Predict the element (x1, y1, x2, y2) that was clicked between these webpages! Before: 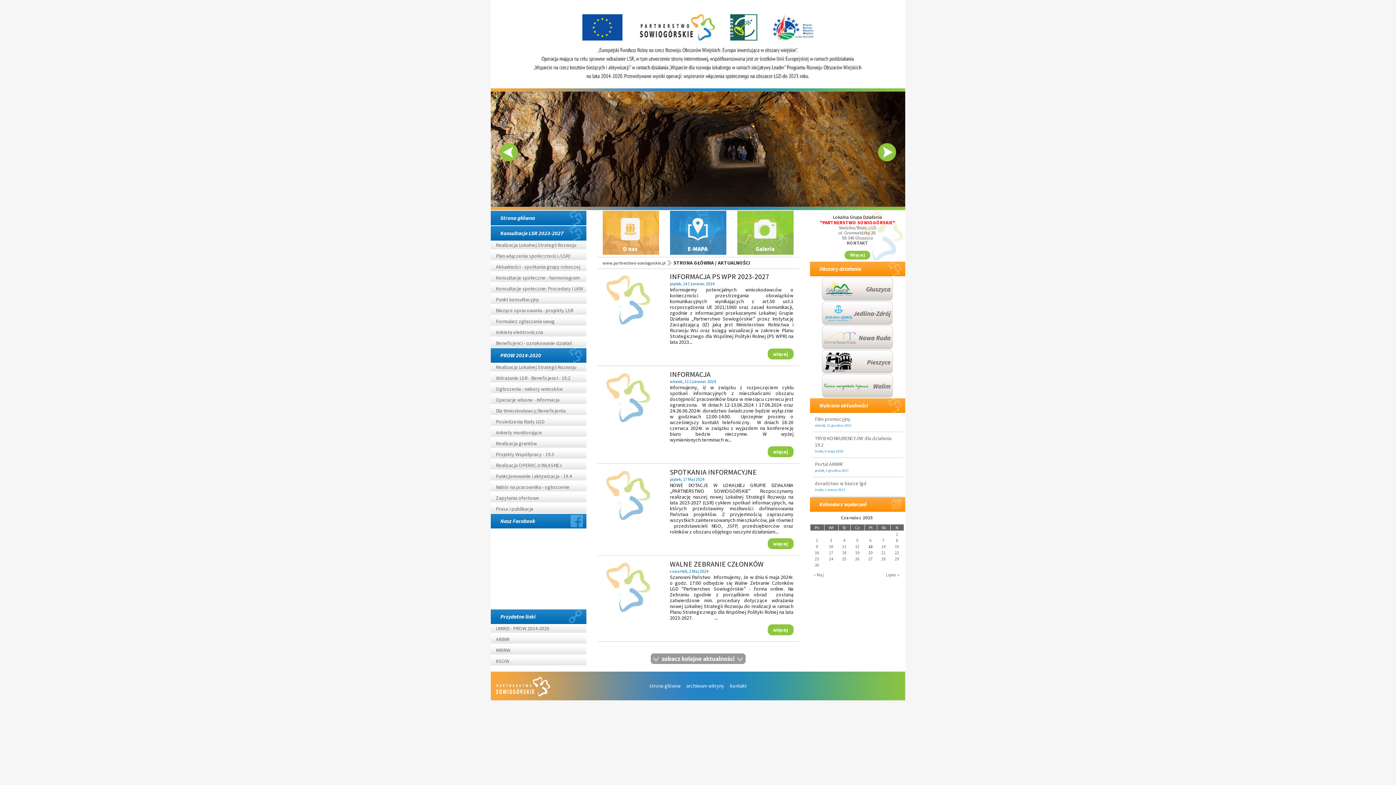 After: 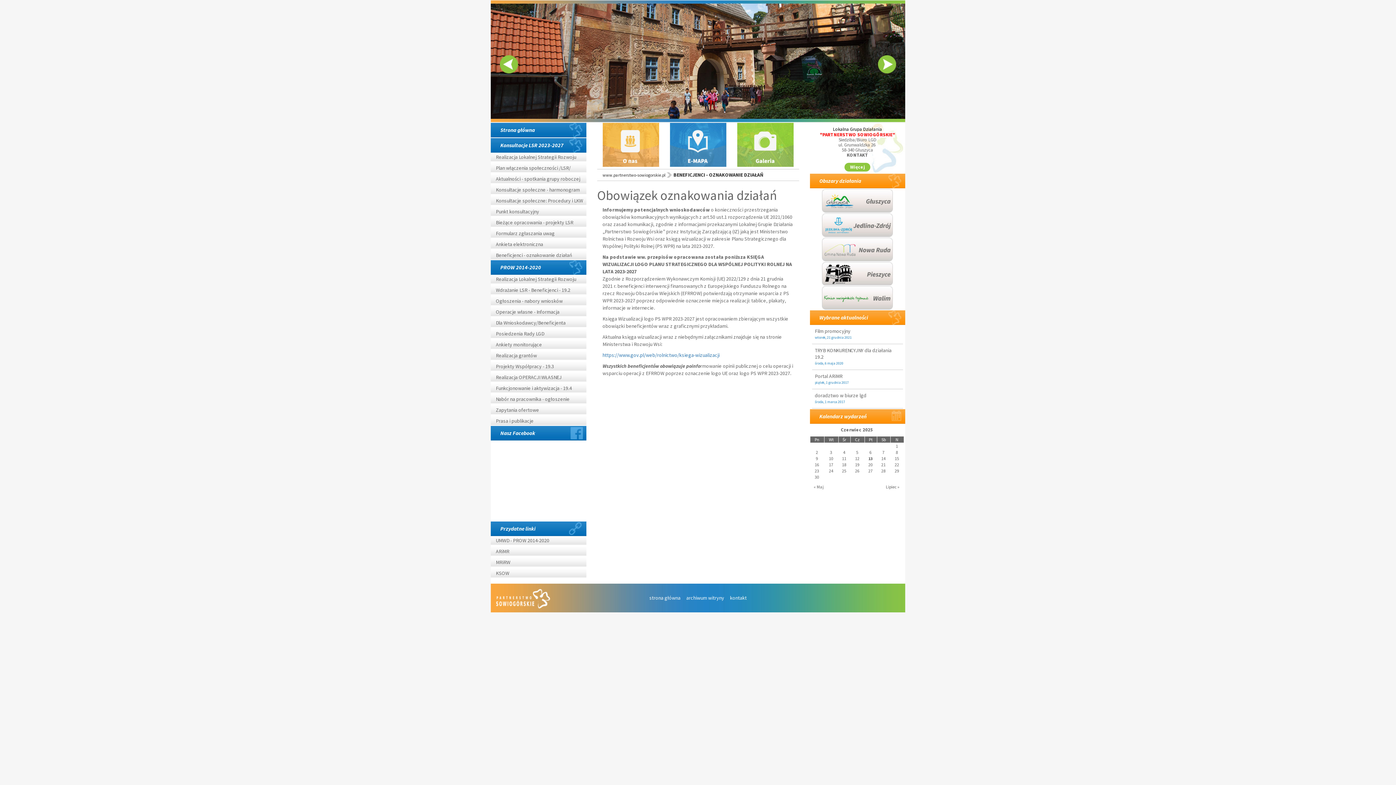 Action: label: Beneficjenci - oznakowanie działań bbox: (490, 339, 572, 346)